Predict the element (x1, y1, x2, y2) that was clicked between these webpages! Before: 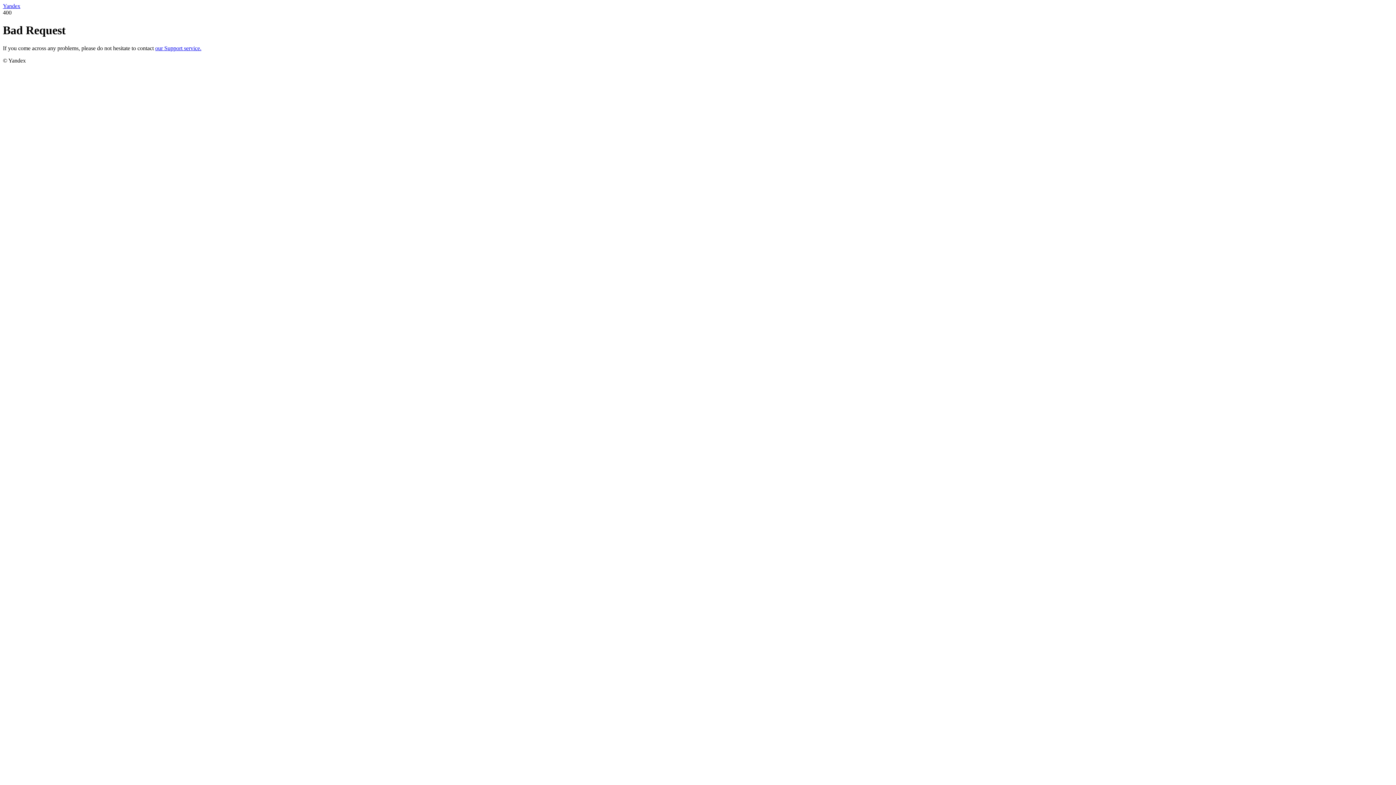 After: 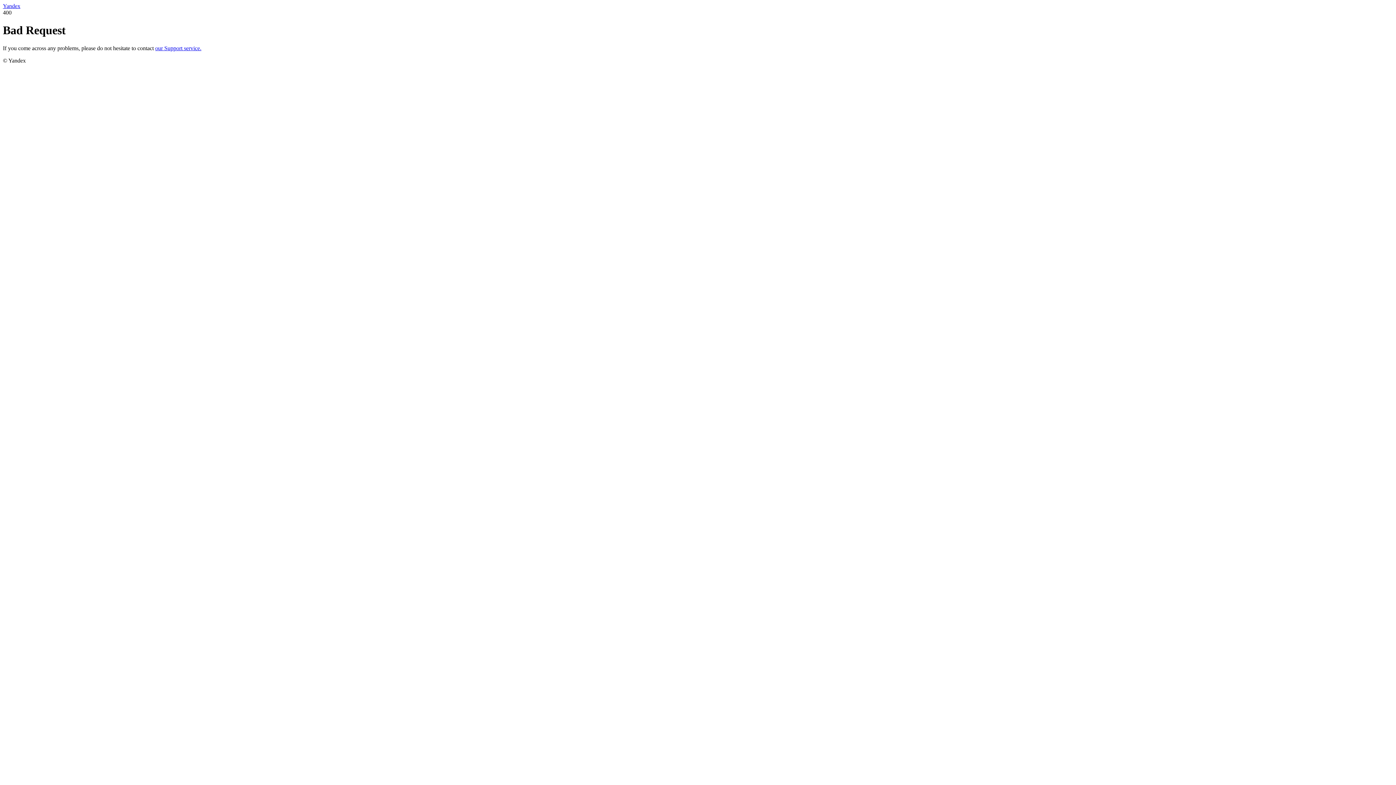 Action: bbox: (2, 2, 20, 9) label: Yandex